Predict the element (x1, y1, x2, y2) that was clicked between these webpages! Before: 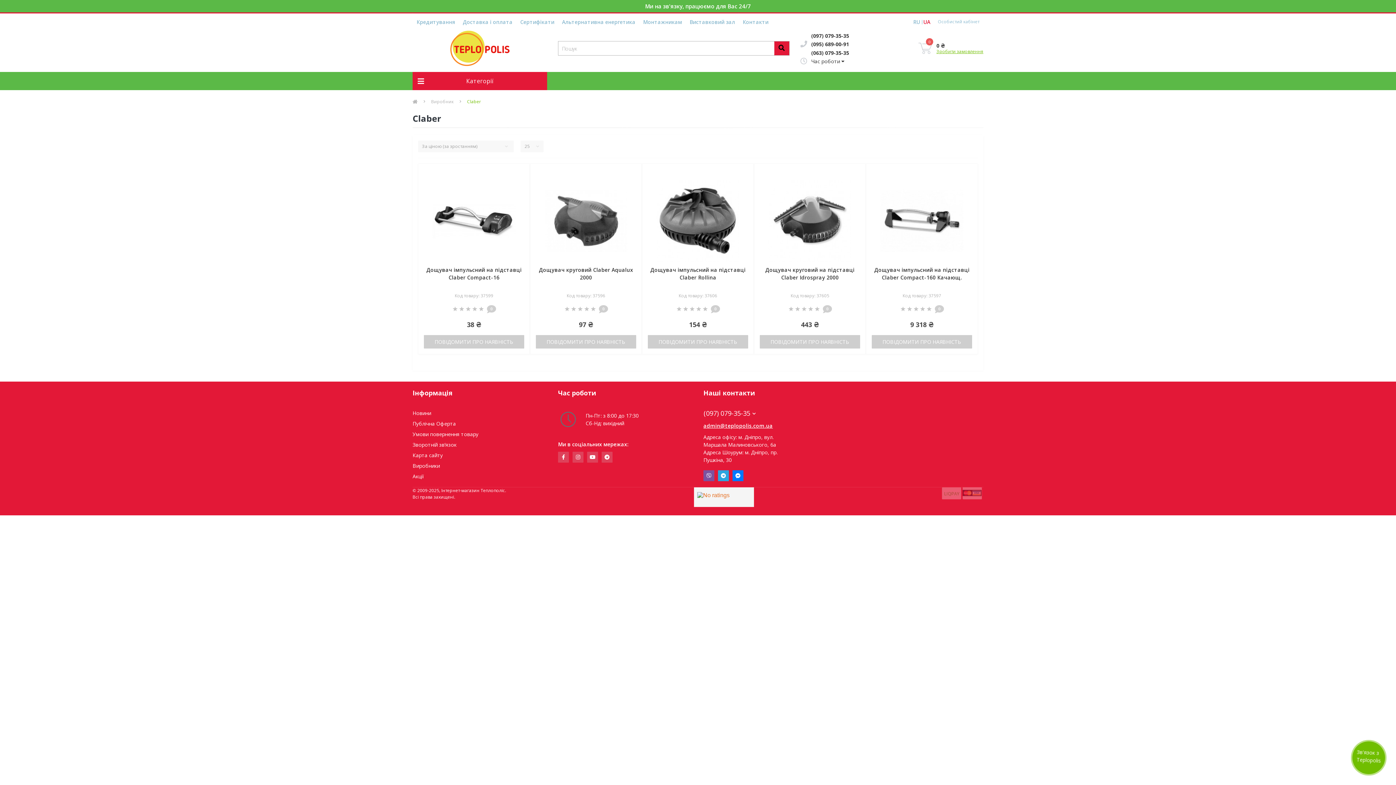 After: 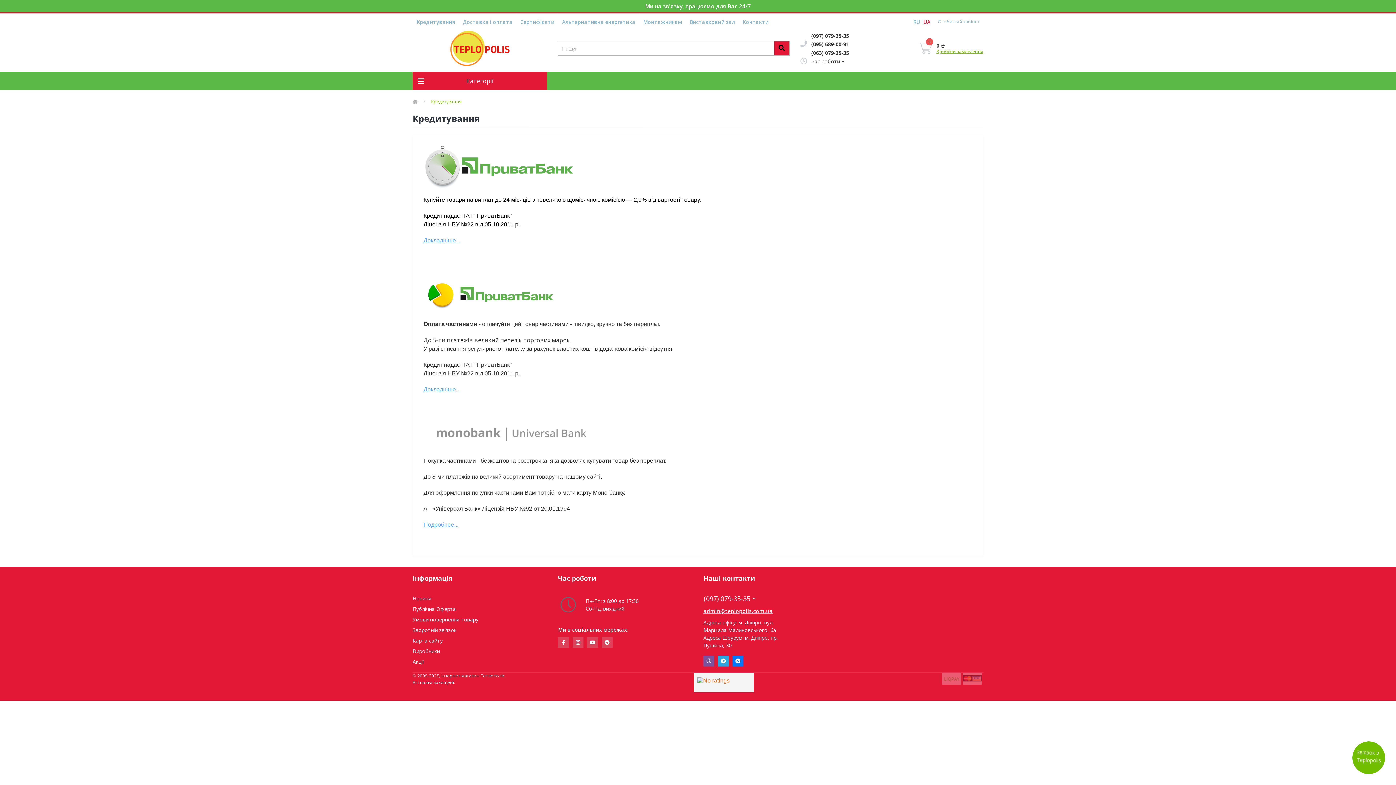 Action: label: Кредитування bbox: (416, 13, 455, 30)